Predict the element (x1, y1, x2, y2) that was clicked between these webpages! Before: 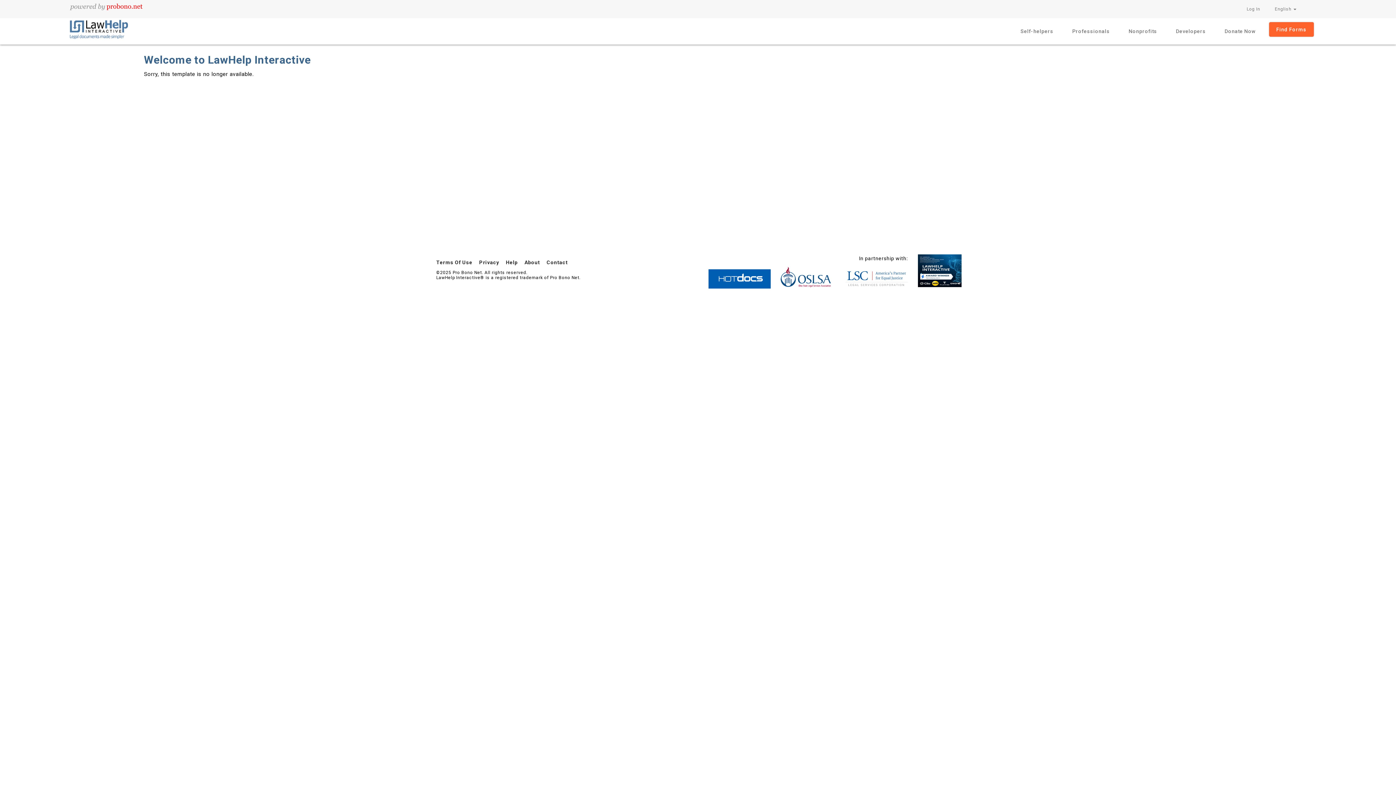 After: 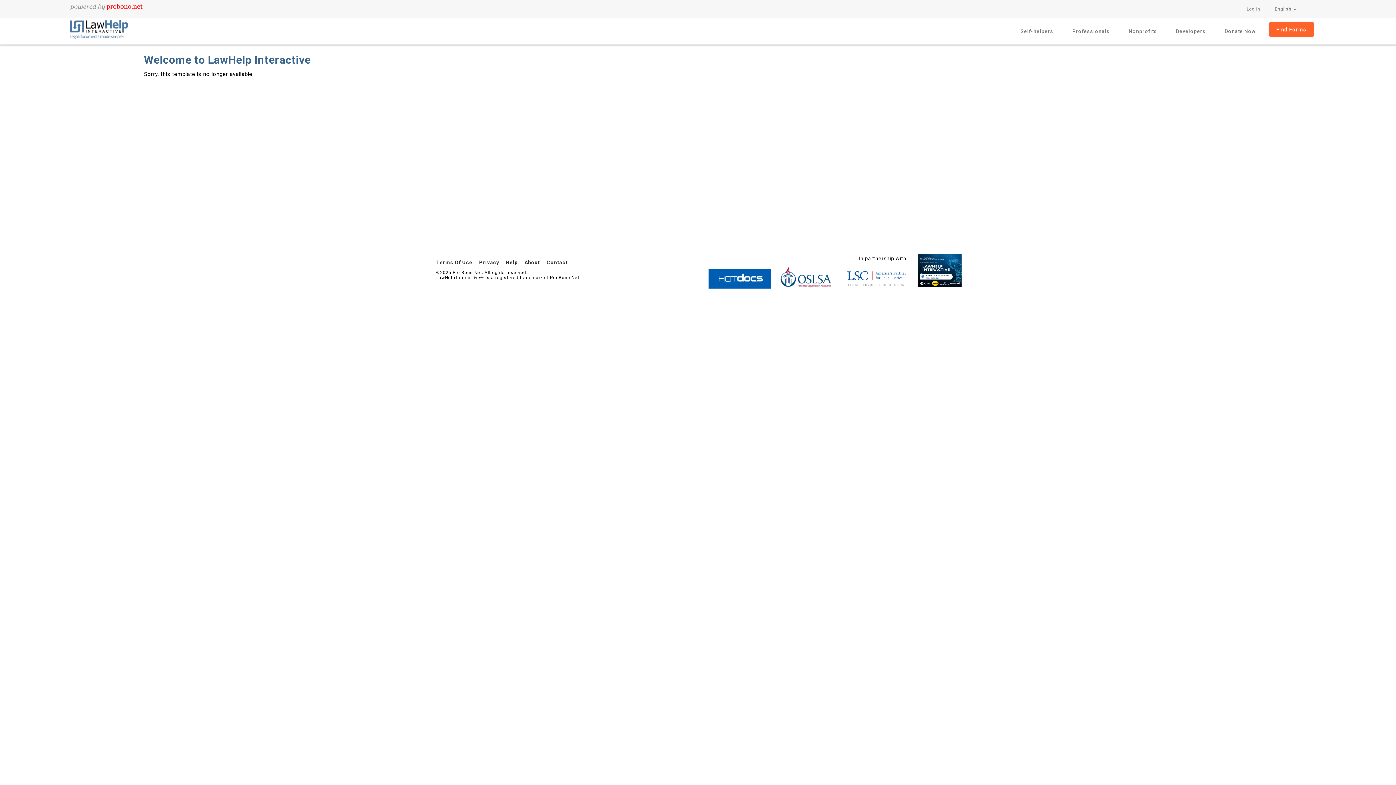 Action: bbox: (918, 254, 961, 274)